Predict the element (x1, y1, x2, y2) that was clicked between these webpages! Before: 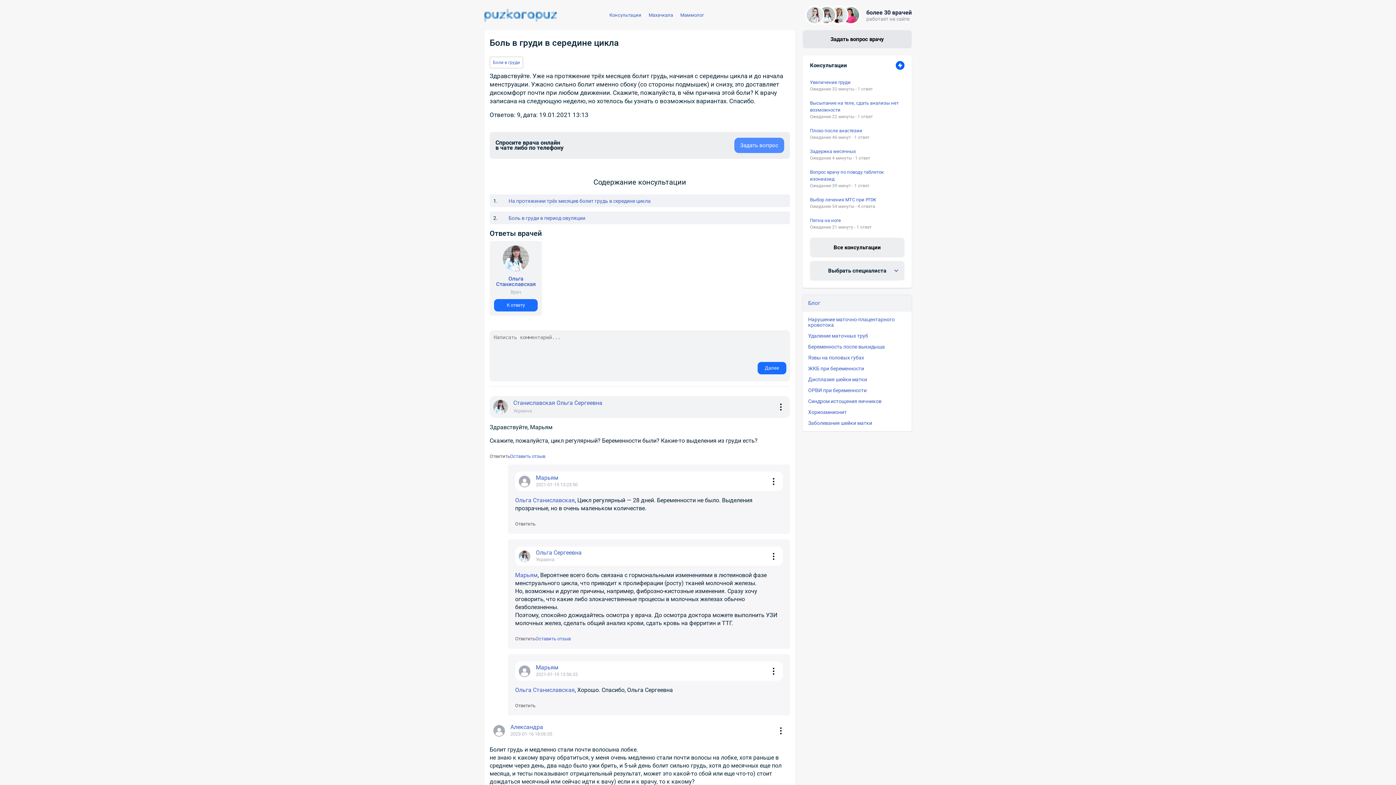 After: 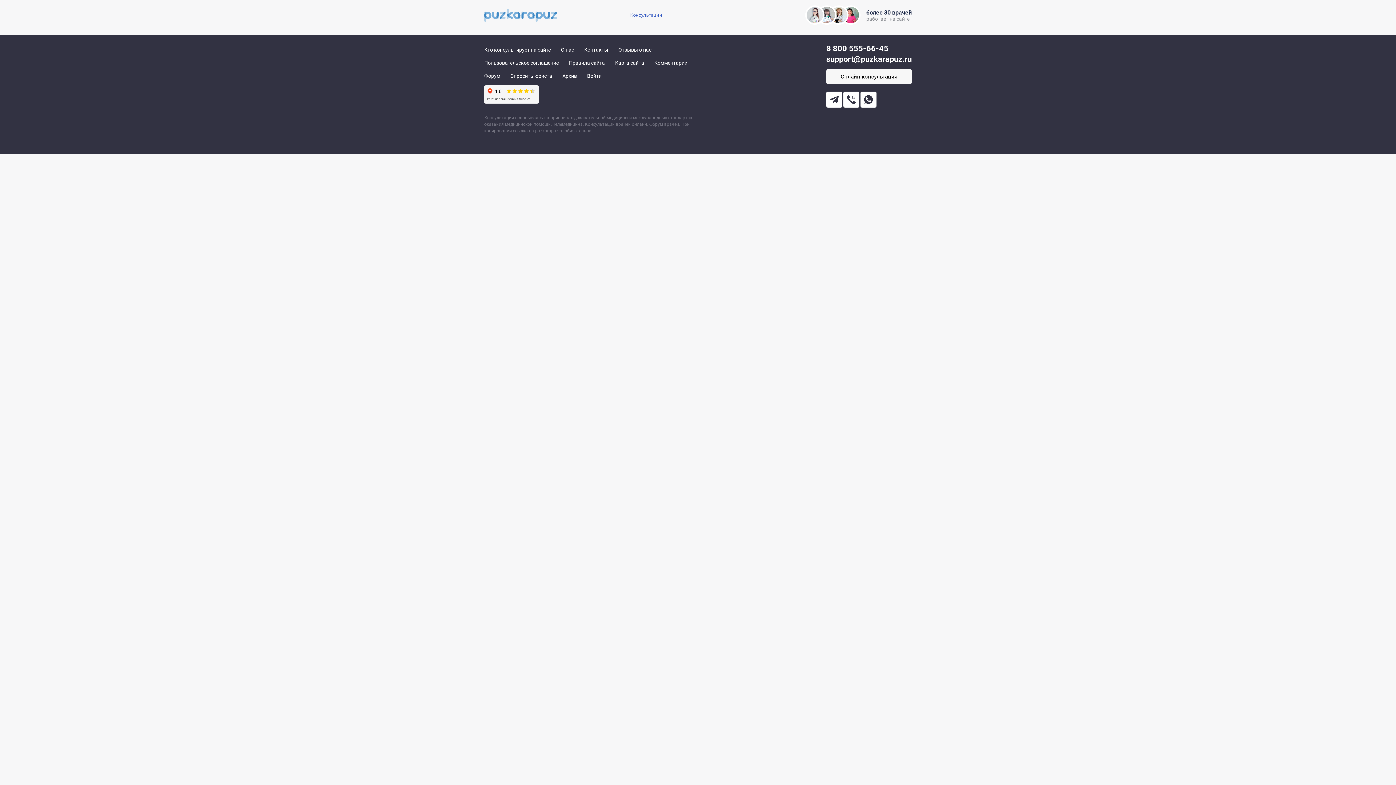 Action: bbox: (605, 12, 645, 17) label: Консультации